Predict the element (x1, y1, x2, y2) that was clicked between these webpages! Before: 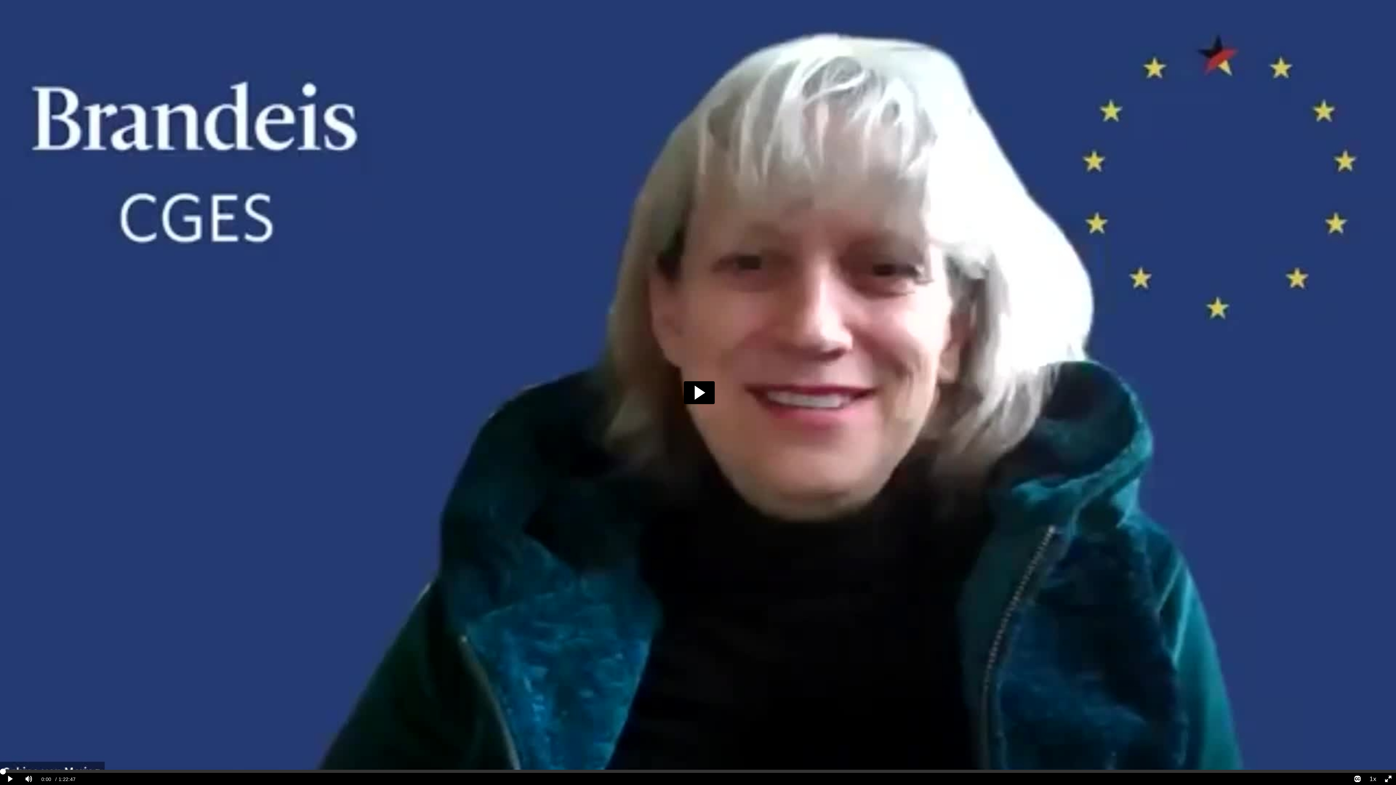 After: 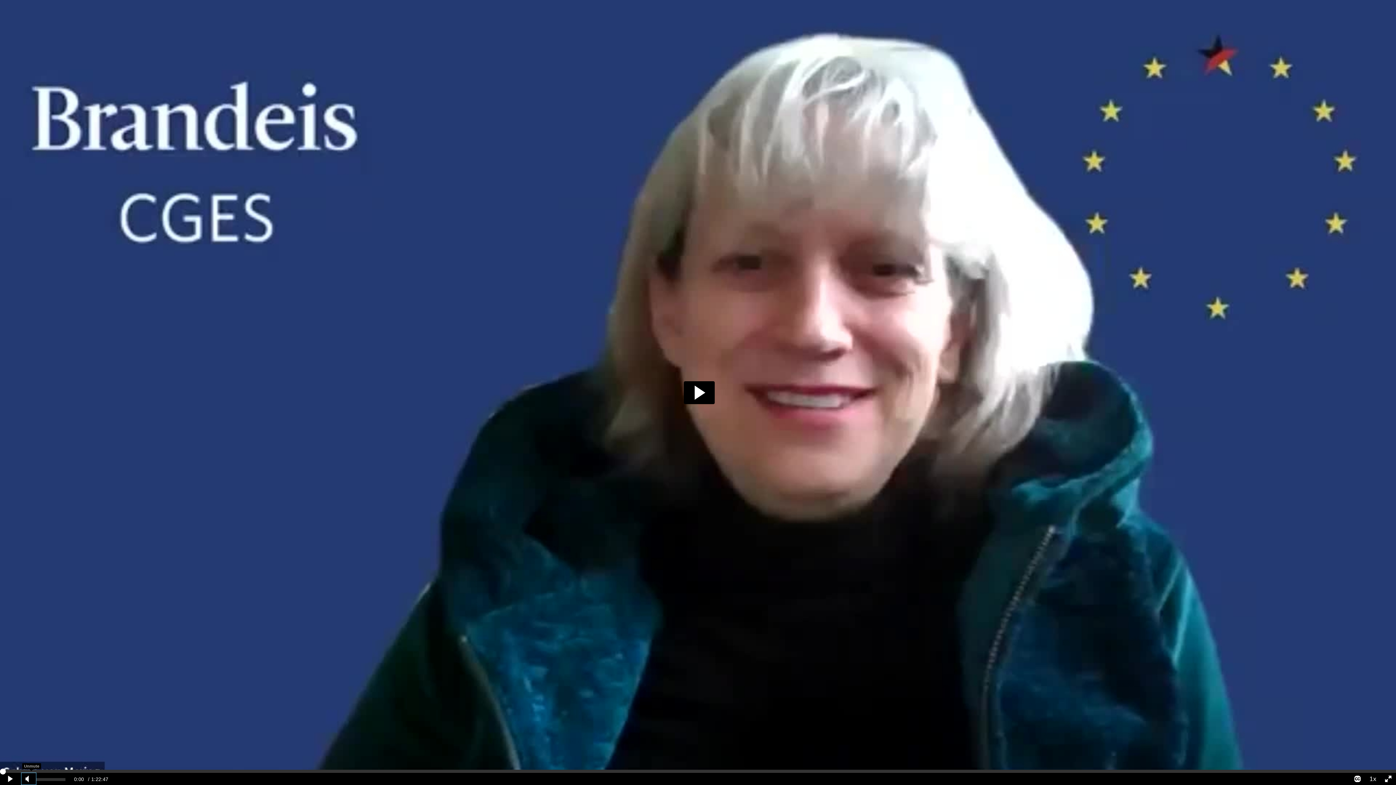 Action: bbox: (21, 773, 36, 785) label: Mute